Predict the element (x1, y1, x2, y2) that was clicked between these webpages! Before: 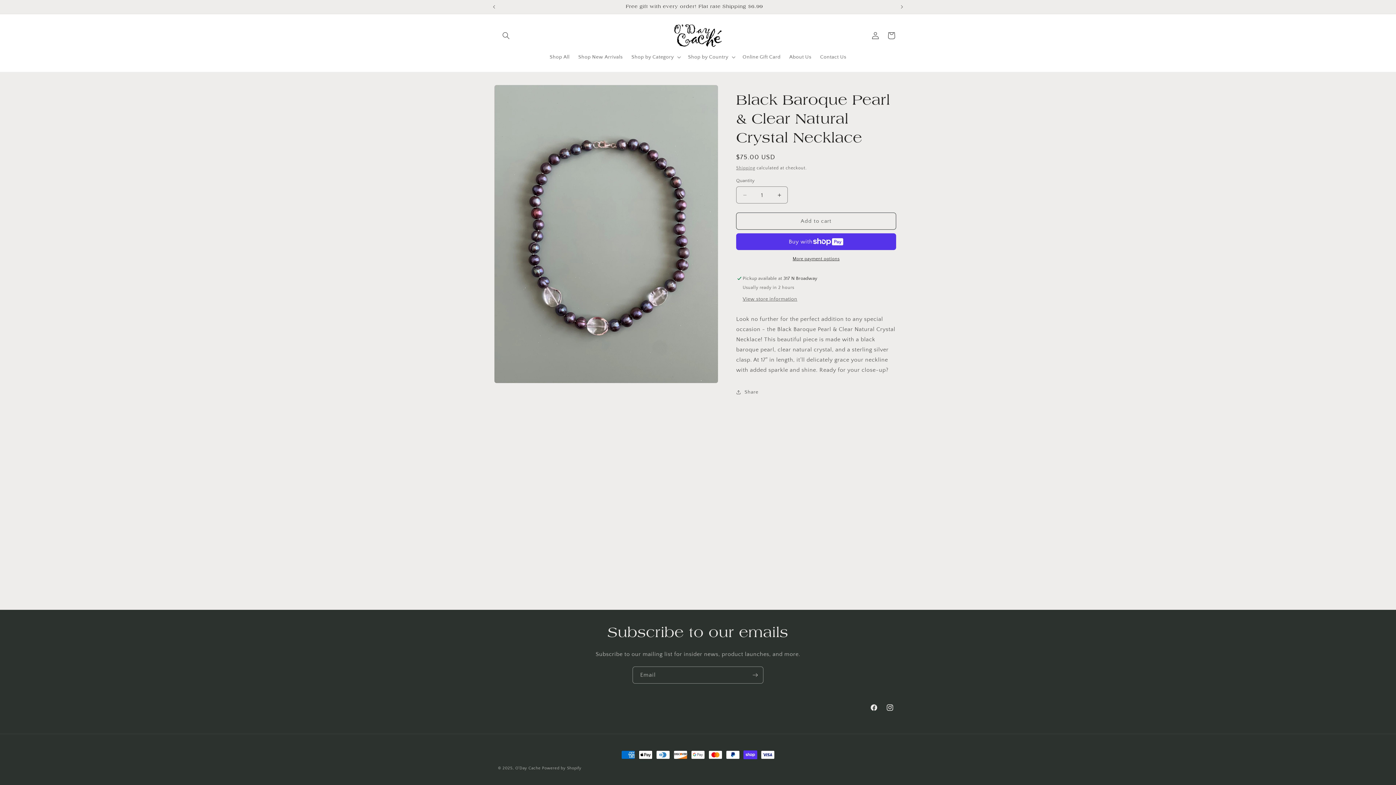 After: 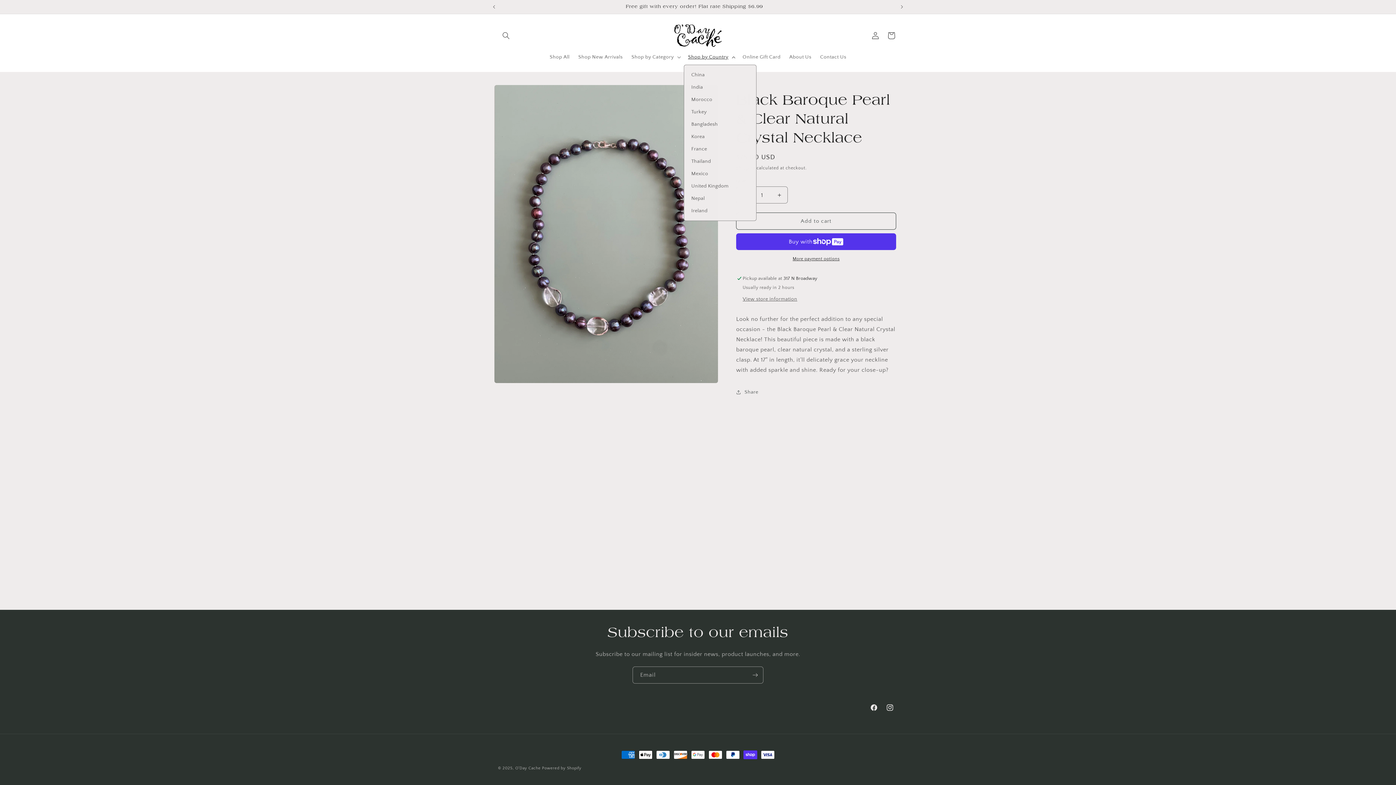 Action: label: Shop by Country bbox: (683, 49, 738, 64)